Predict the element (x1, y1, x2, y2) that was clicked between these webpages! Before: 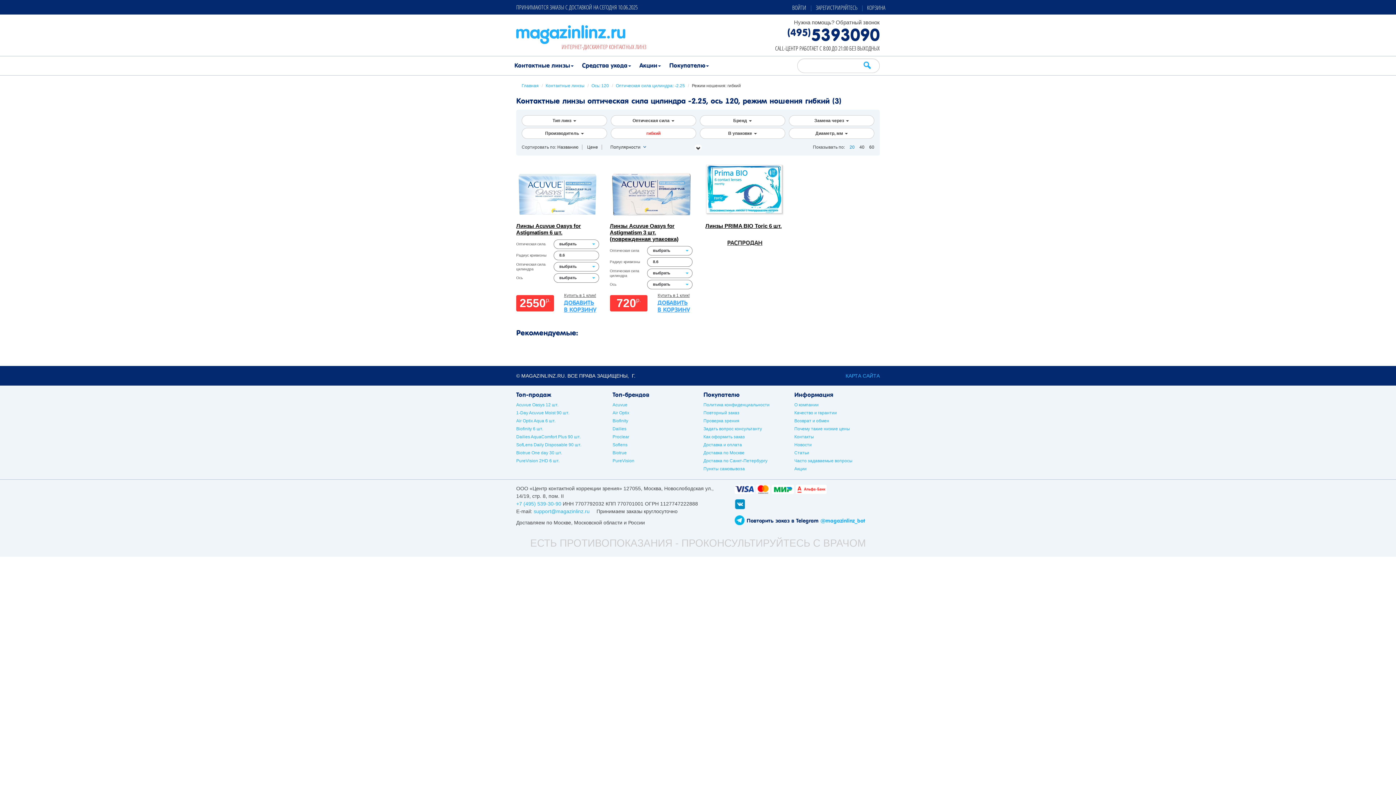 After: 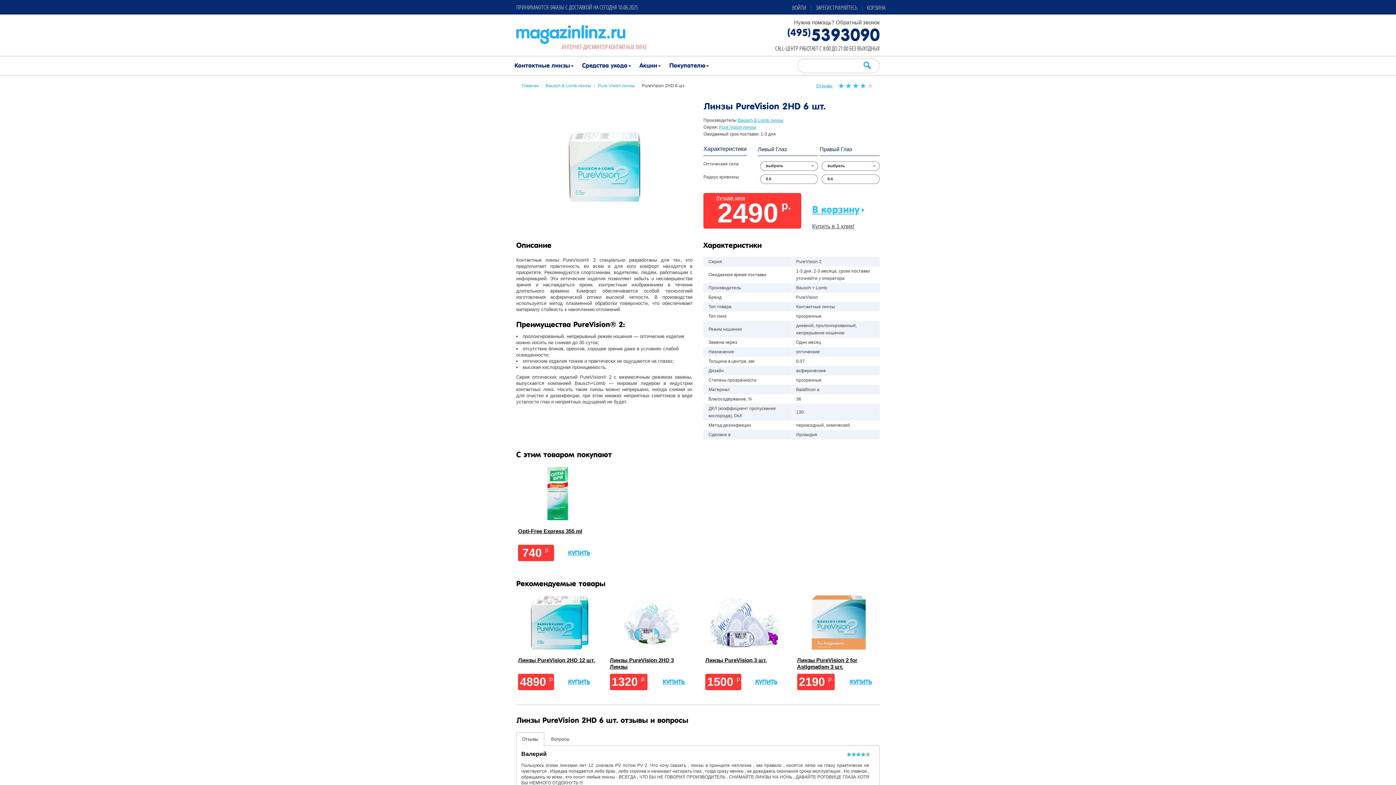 Action: label: PureVision 2HD 6 шт. bbox: (516, 458, 559, 463)